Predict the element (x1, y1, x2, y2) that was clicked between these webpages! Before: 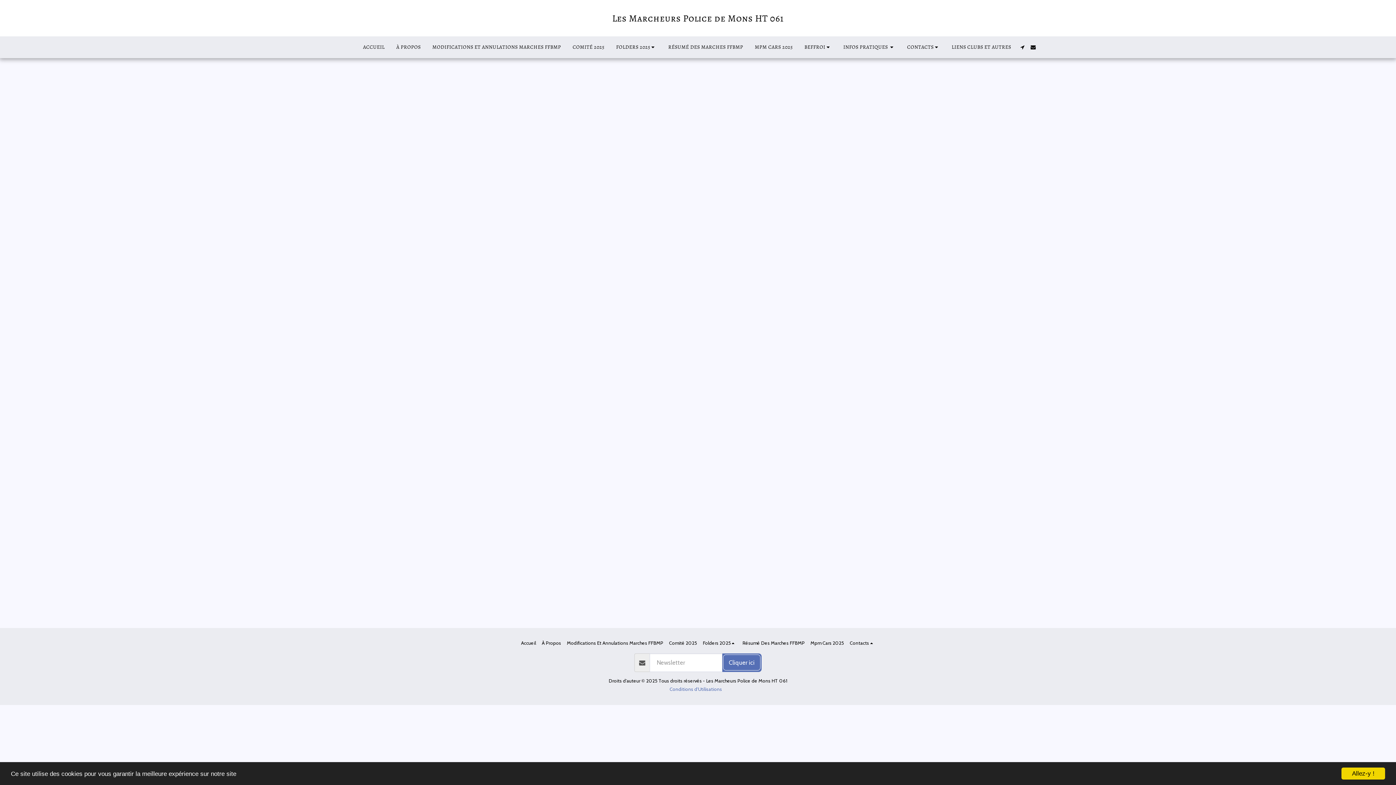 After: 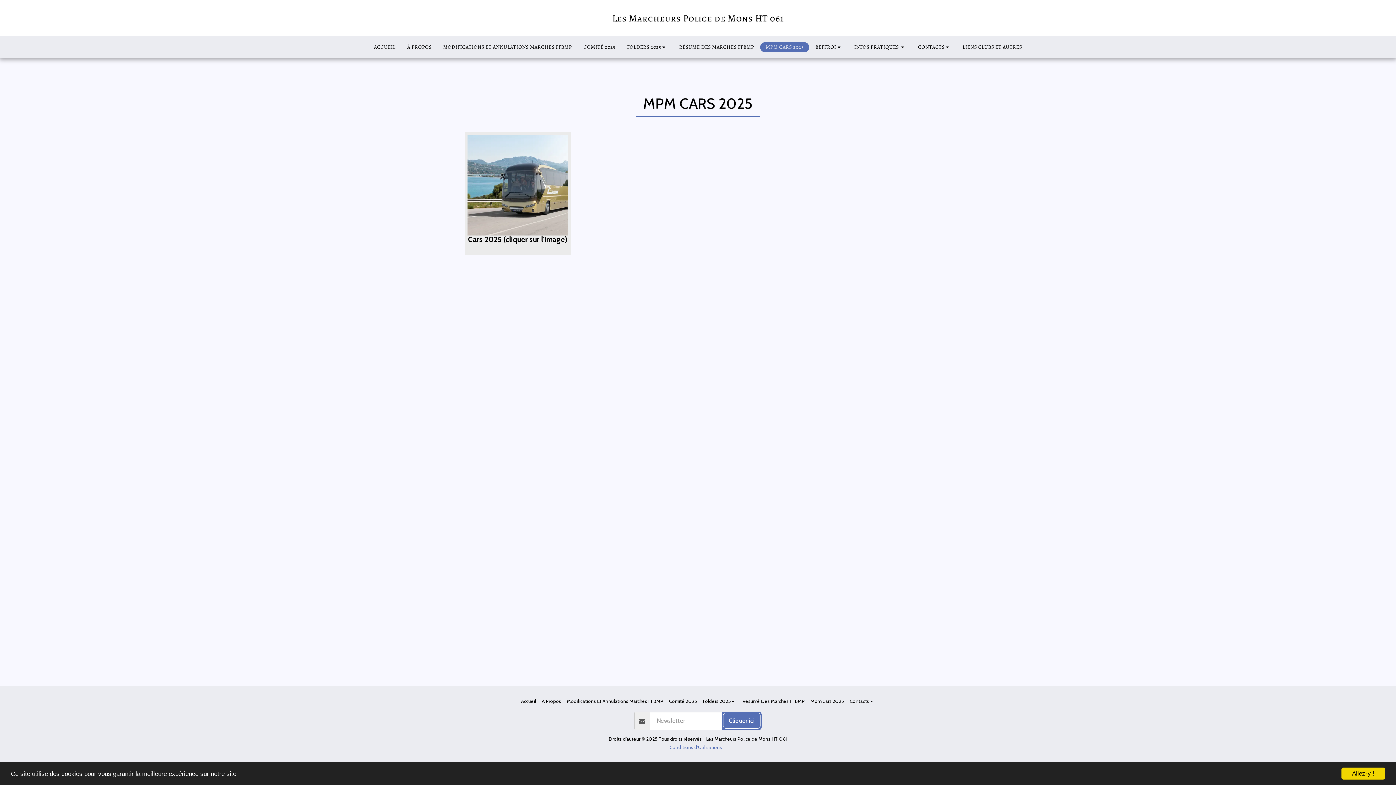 Action: bbox: (810, 639, 844, 646) label: Mpm Cars 2025